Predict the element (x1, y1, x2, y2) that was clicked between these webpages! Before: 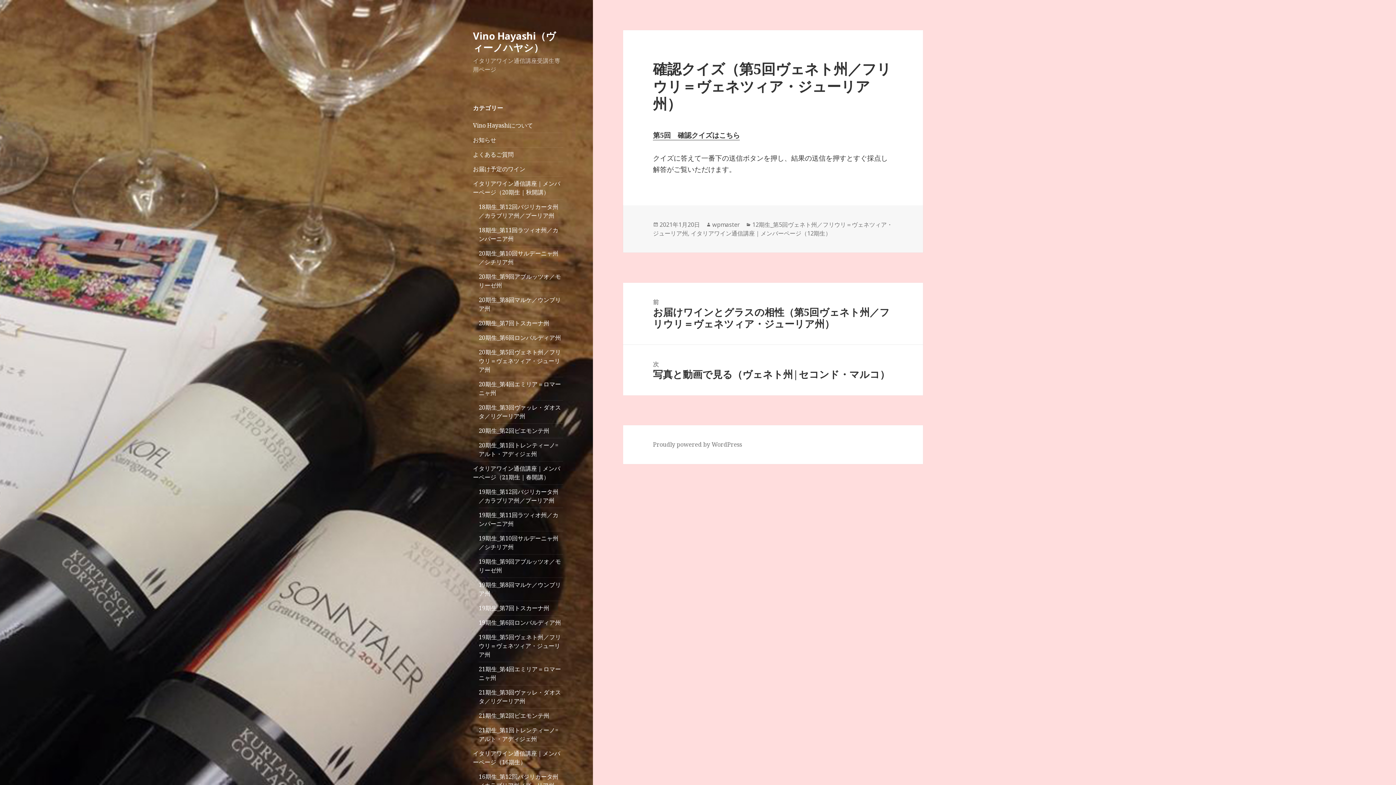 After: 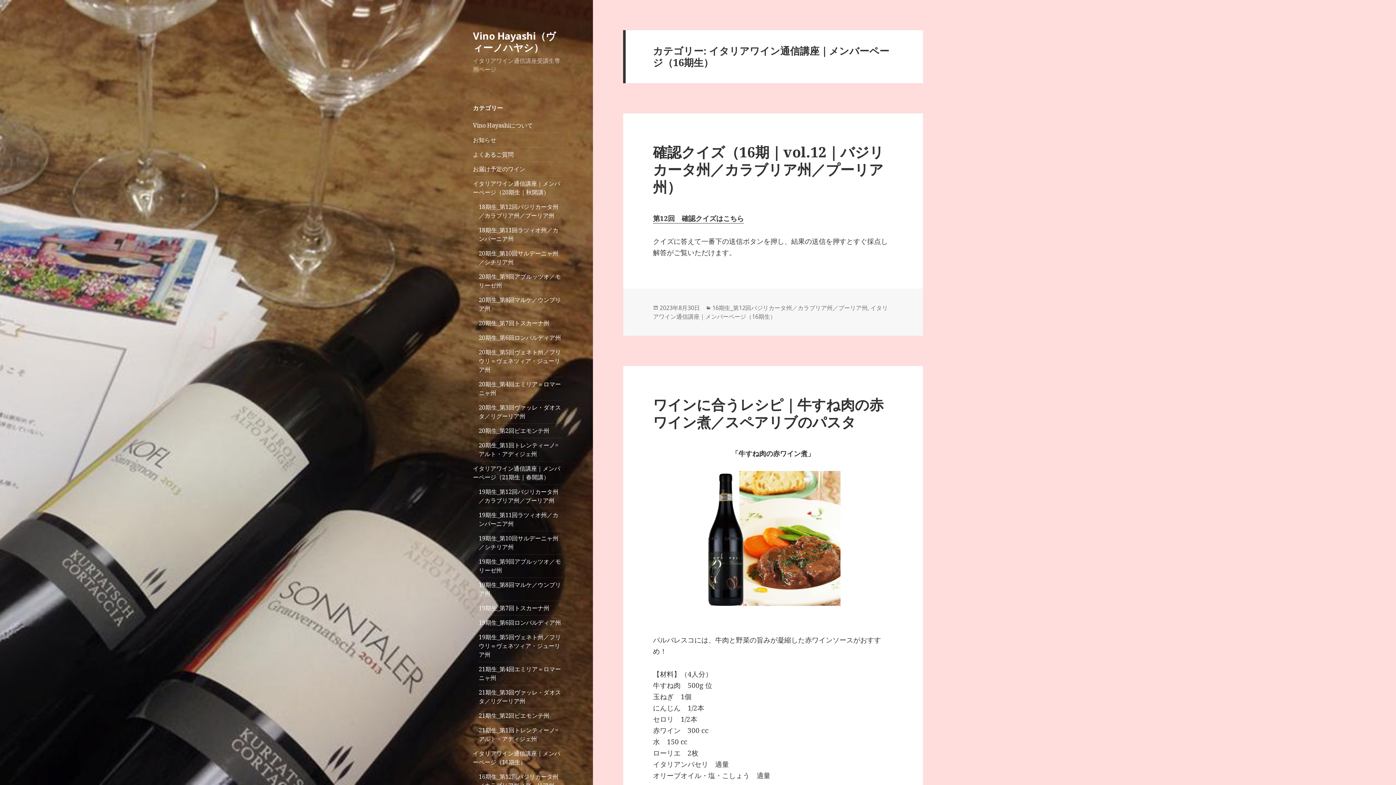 Action: bbox: (473, 749, 560, 766) label: イタリアワイン通信講座｜メンバーページ（16期生）